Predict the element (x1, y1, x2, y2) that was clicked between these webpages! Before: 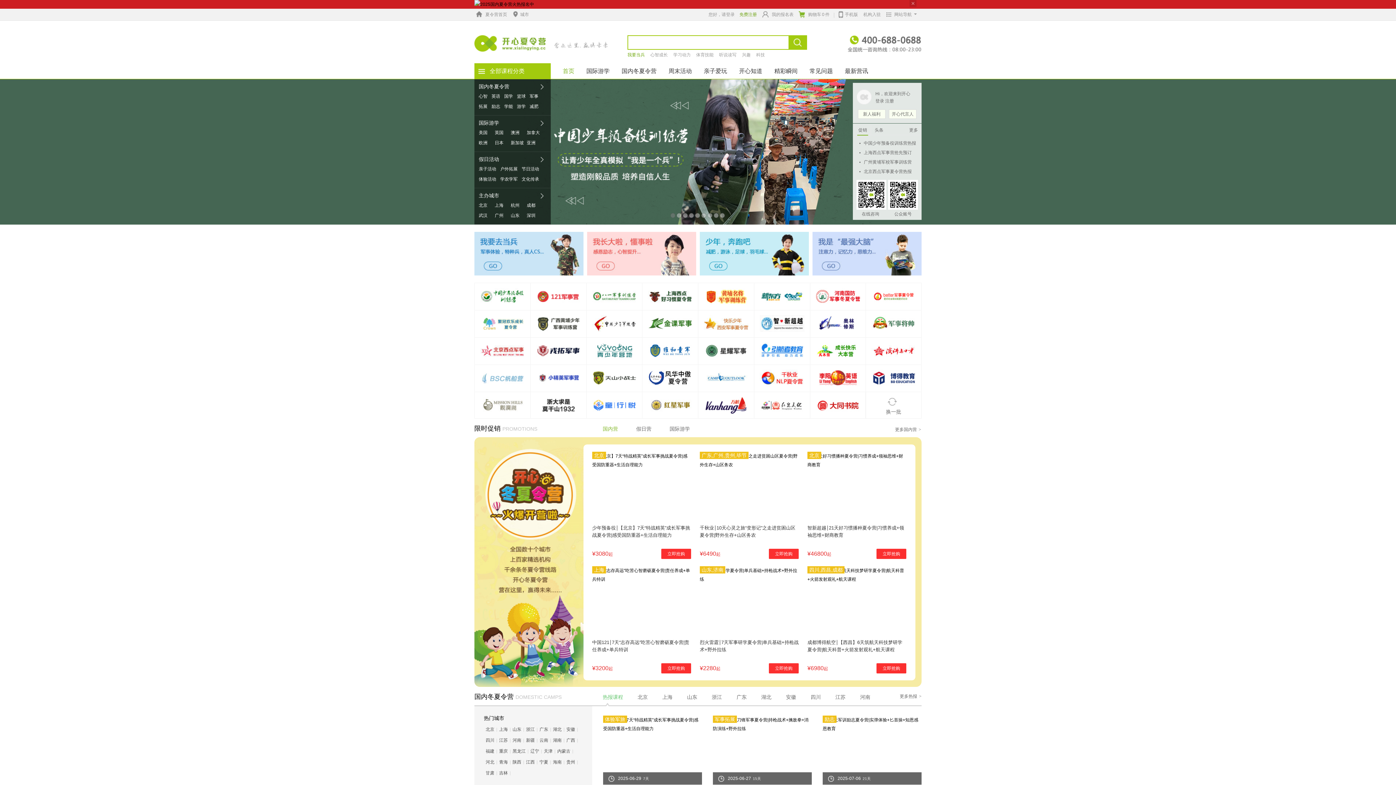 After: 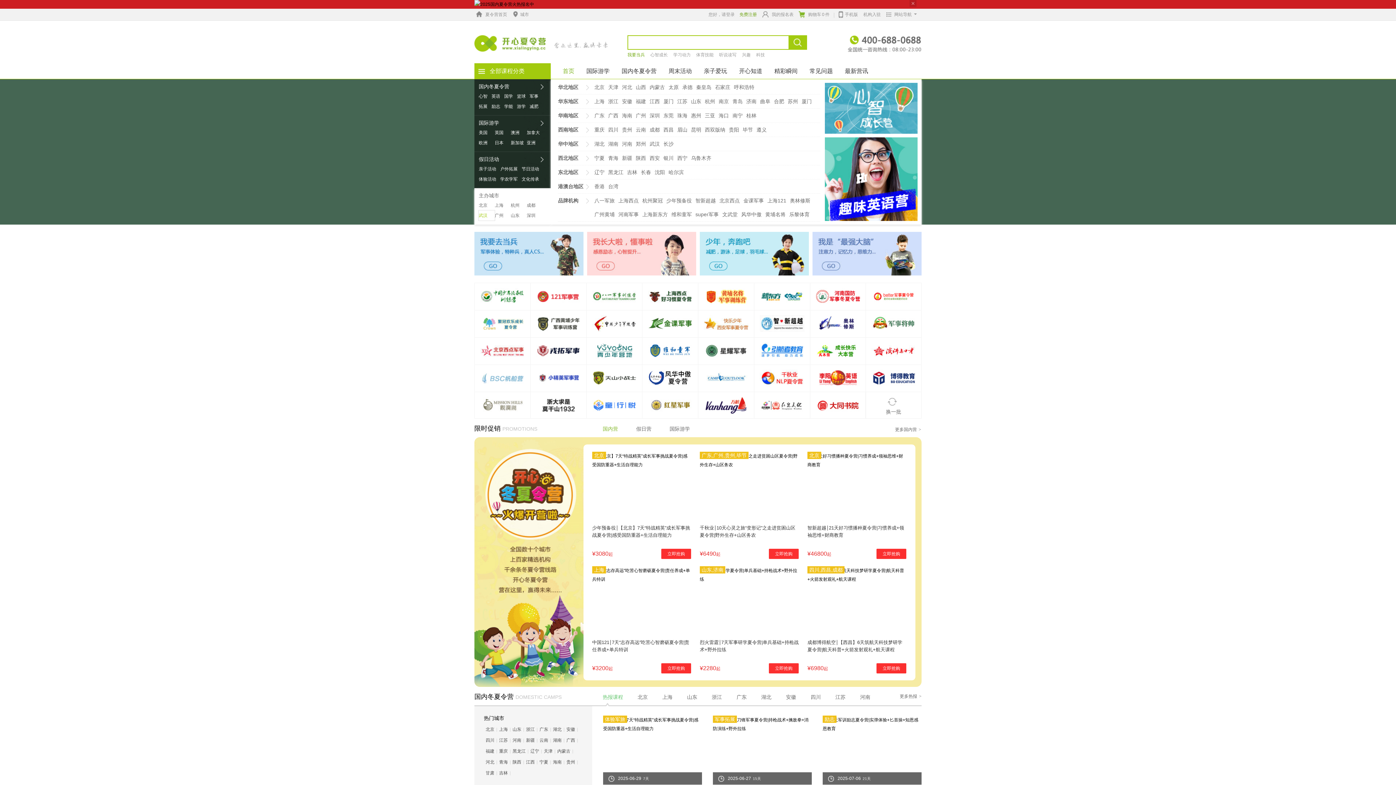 Action: bbox: (478, 210, 494, 220) label: 武汉